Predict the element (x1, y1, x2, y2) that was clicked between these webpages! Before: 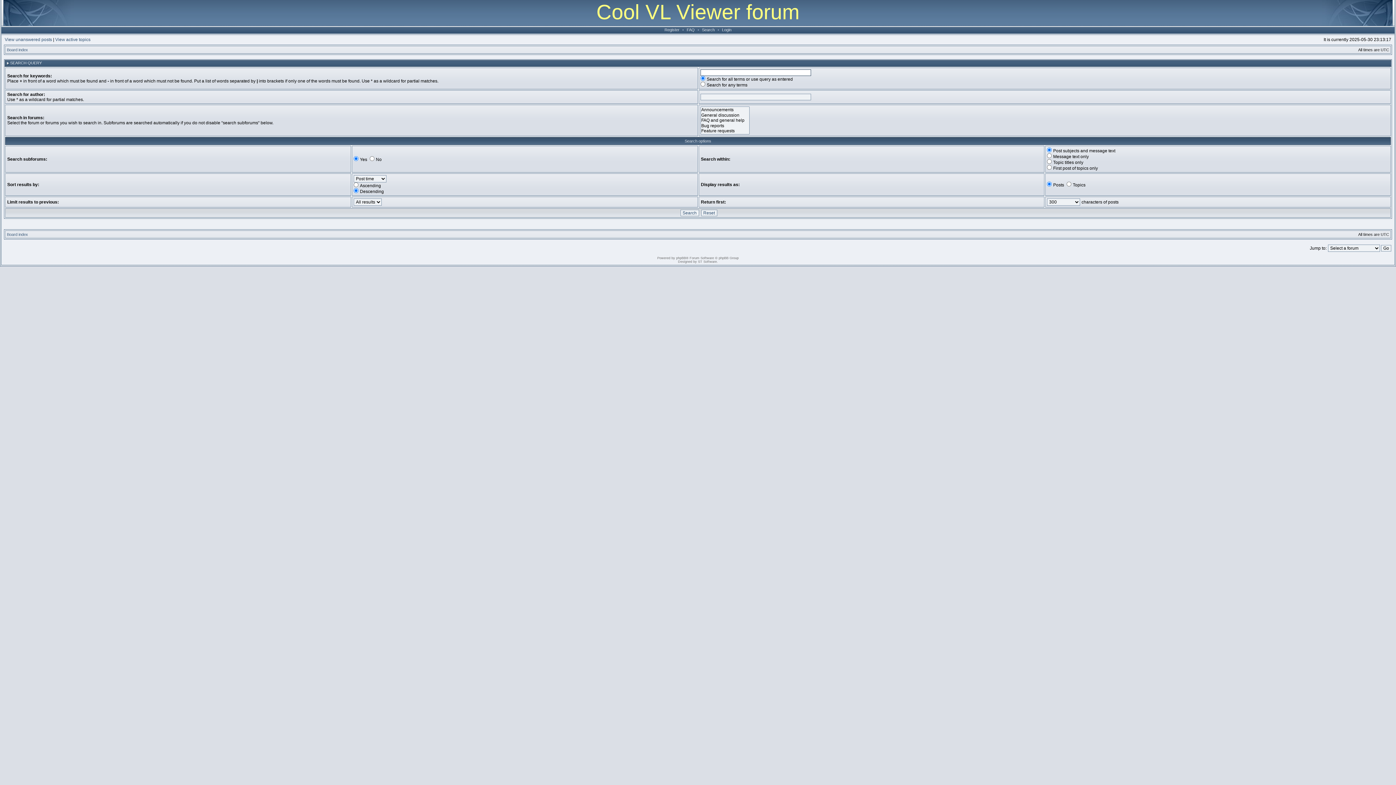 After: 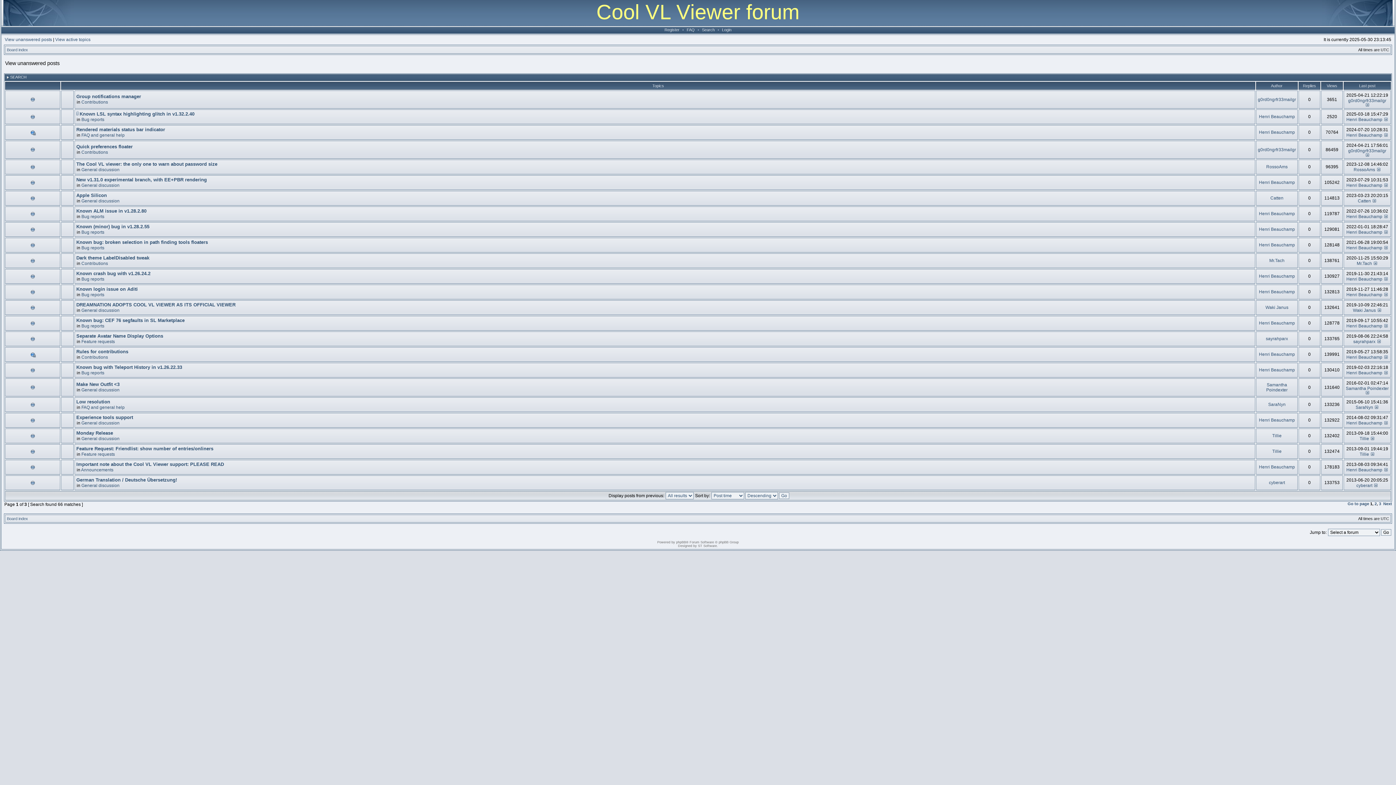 Action: label: View unanswered posts bbox: (4, 37, 52, 42)